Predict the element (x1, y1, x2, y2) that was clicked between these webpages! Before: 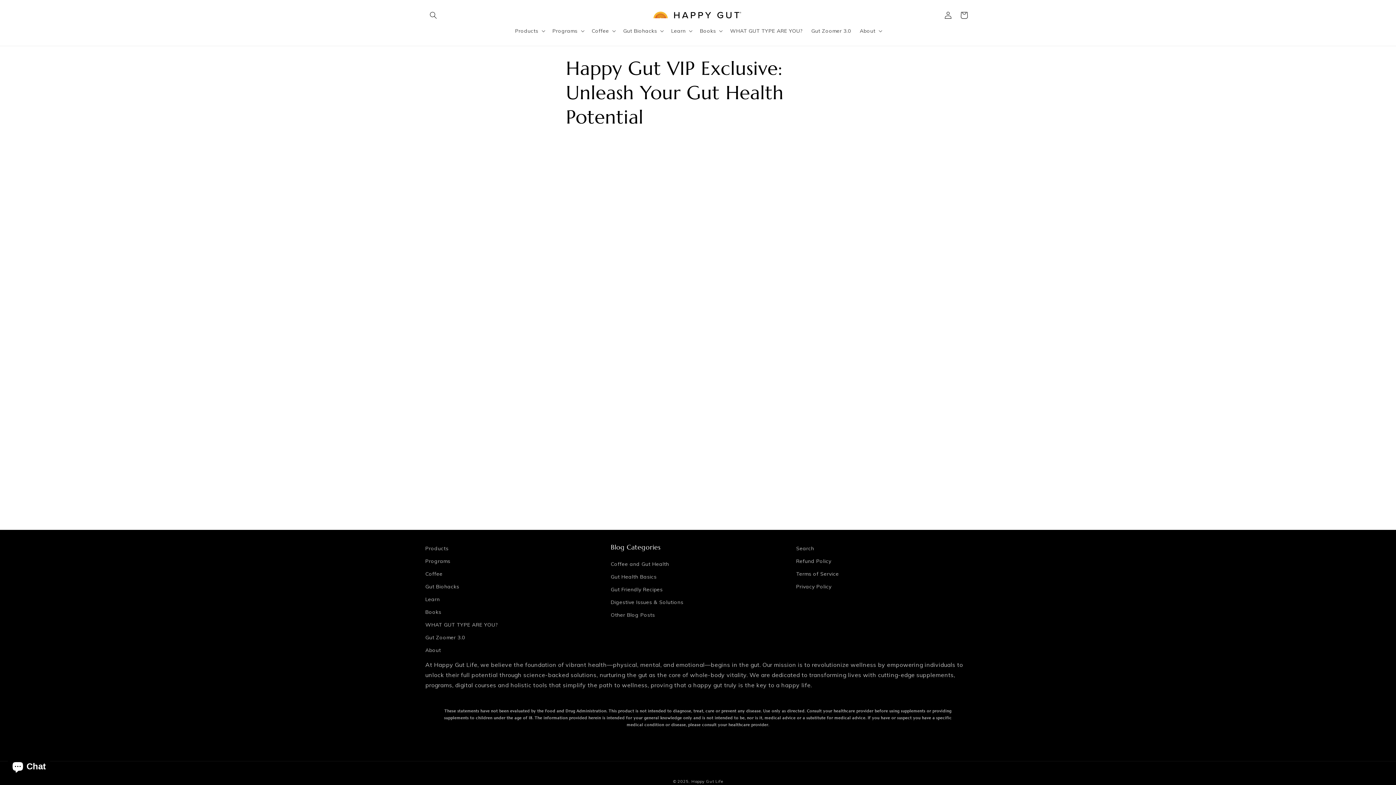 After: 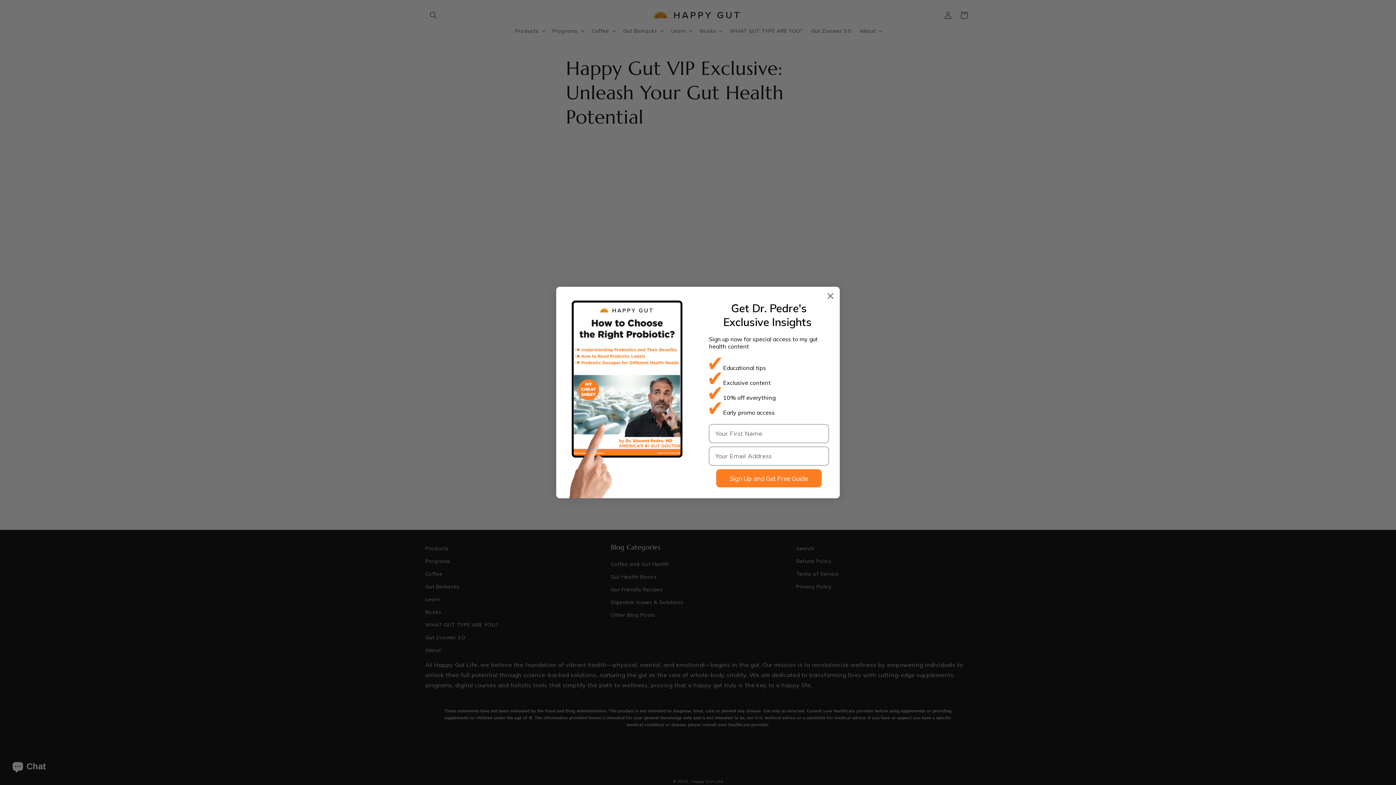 Action: bbox: (667, 23, 695, 38) label: Learn